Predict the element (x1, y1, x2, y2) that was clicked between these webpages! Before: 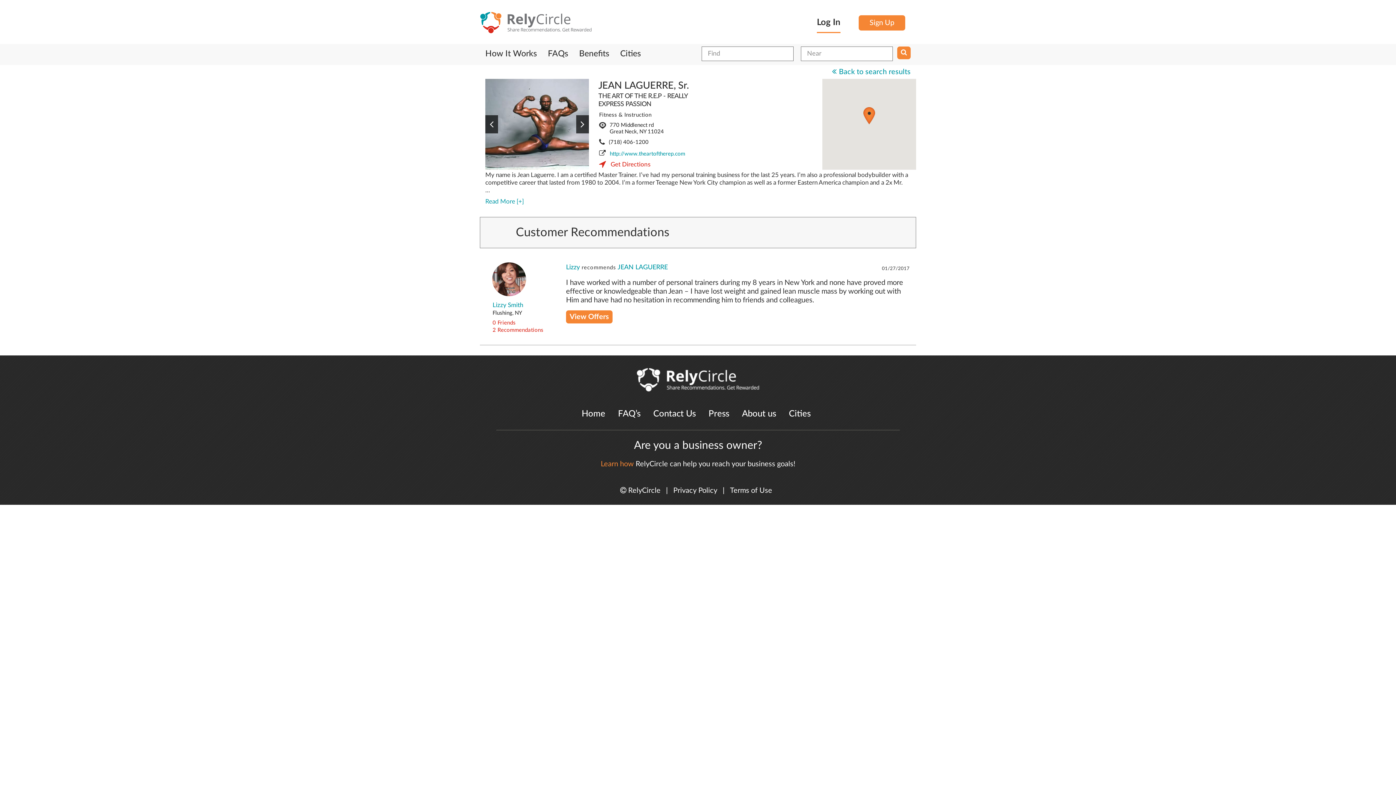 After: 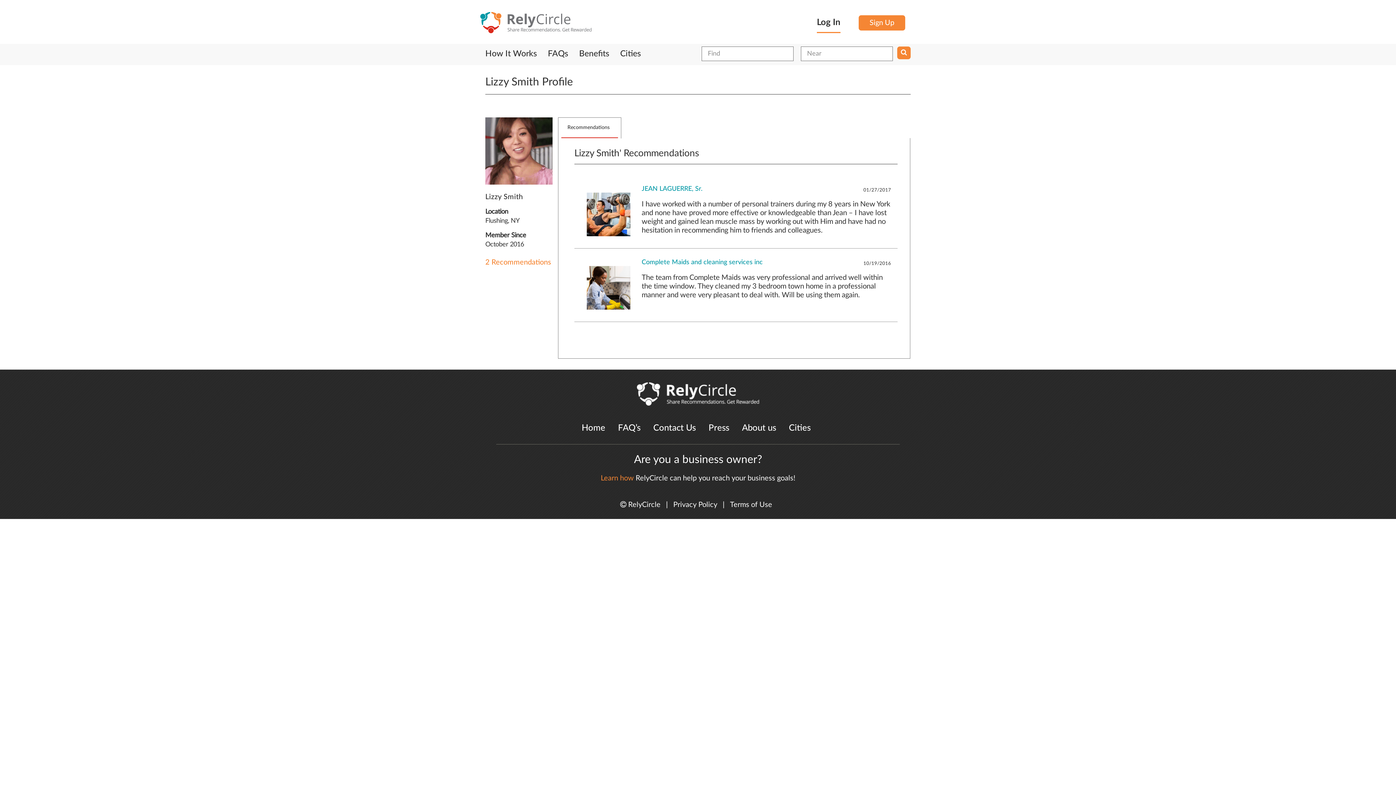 Action: bbox: (492, 301, 523, 309) label: Lizzy Smith